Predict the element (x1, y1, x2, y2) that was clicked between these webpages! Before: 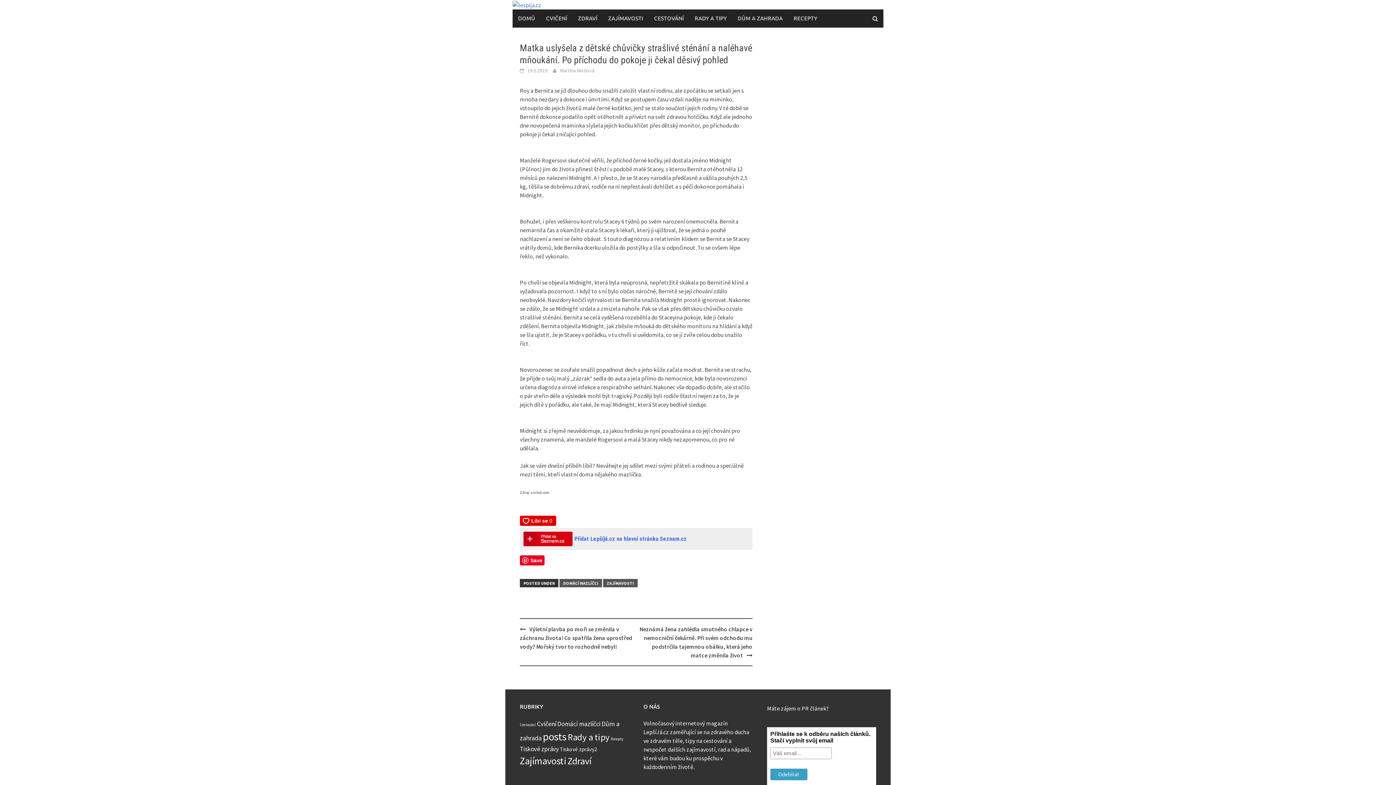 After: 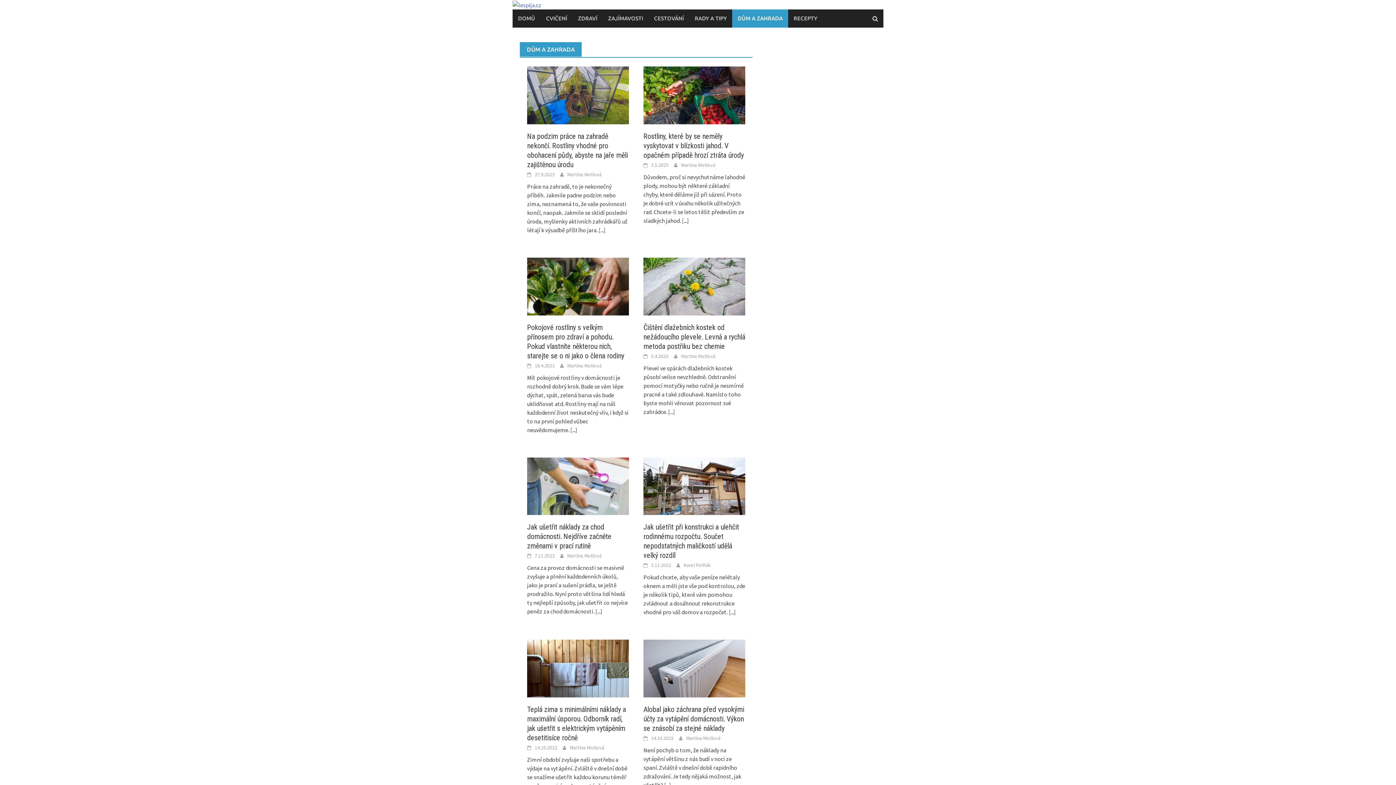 Action: label: DŮM A ZAHRADA bbox: (732, 9, 788, 27)